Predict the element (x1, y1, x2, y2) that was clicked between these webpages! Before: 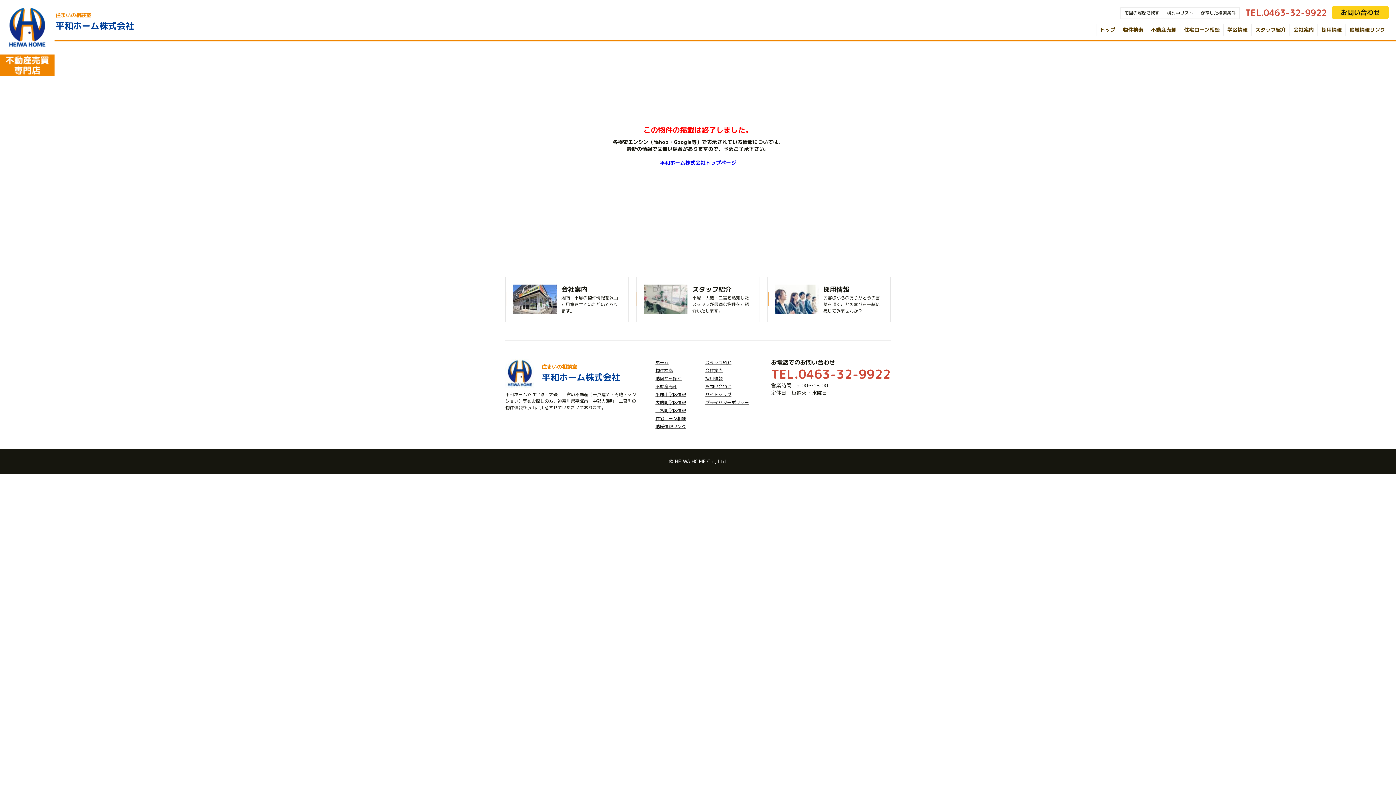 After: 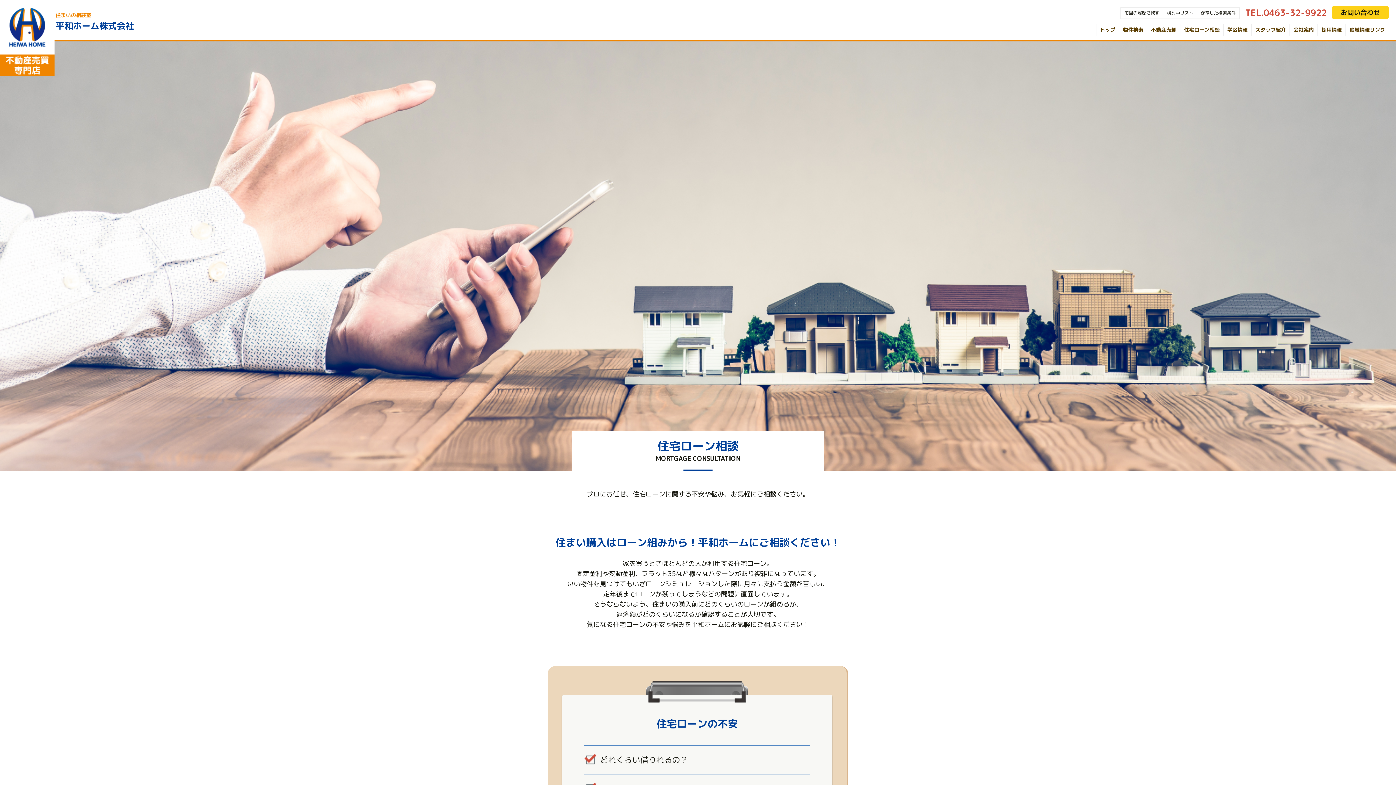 Action: label: 住宅ローン相談 bbox: (1180, 23, 1223, 36)